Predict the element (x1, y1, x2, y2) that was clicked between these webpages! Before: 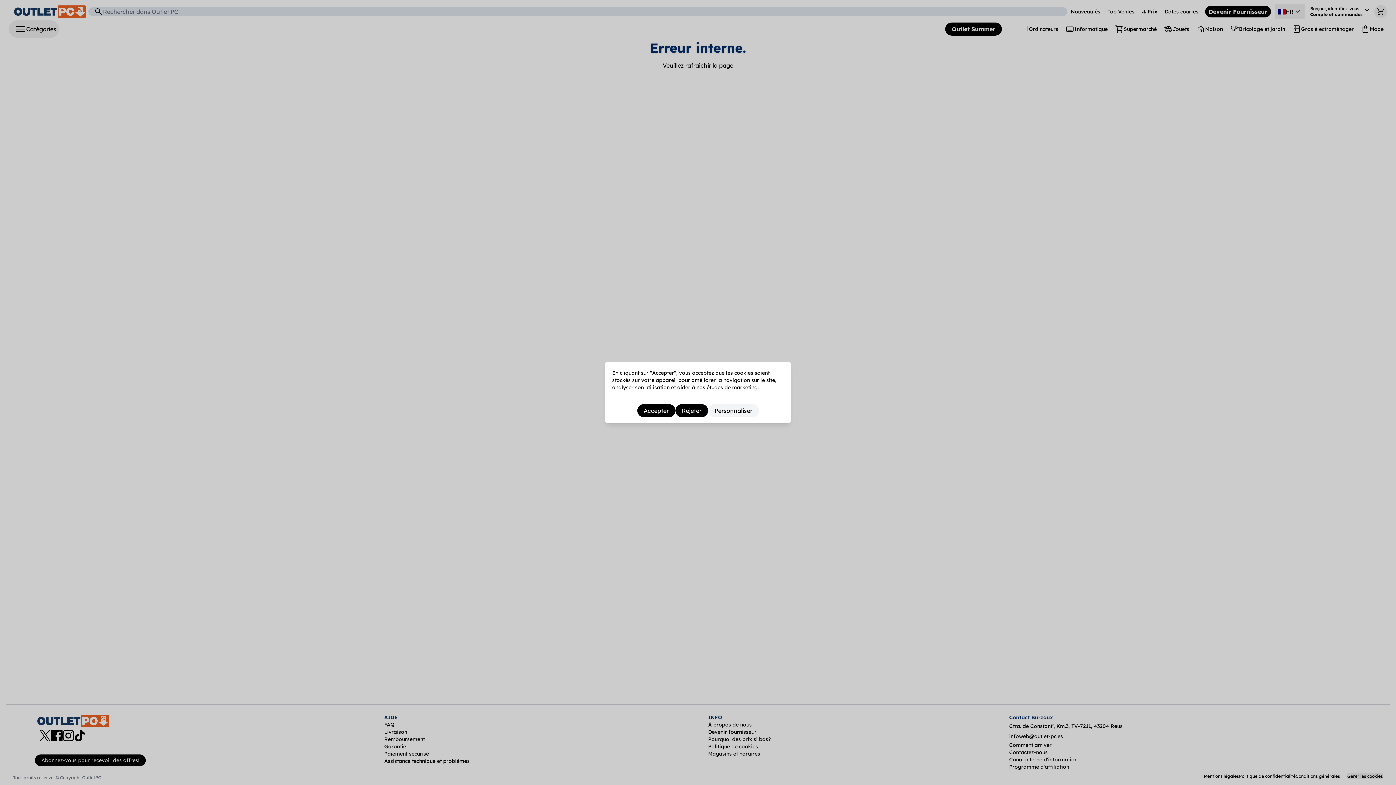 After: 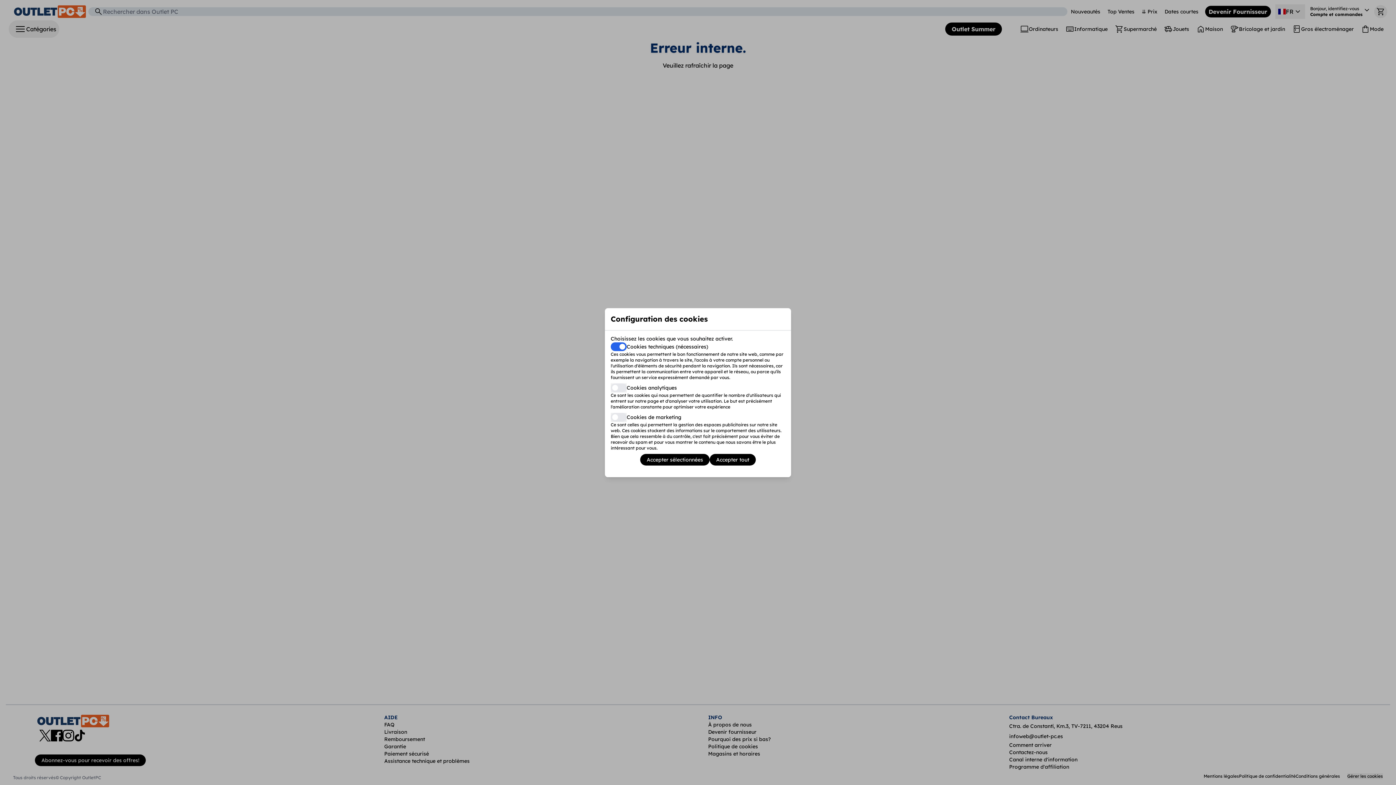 Action: label: Personnaliser bbox: (704, 406, 741, 415)